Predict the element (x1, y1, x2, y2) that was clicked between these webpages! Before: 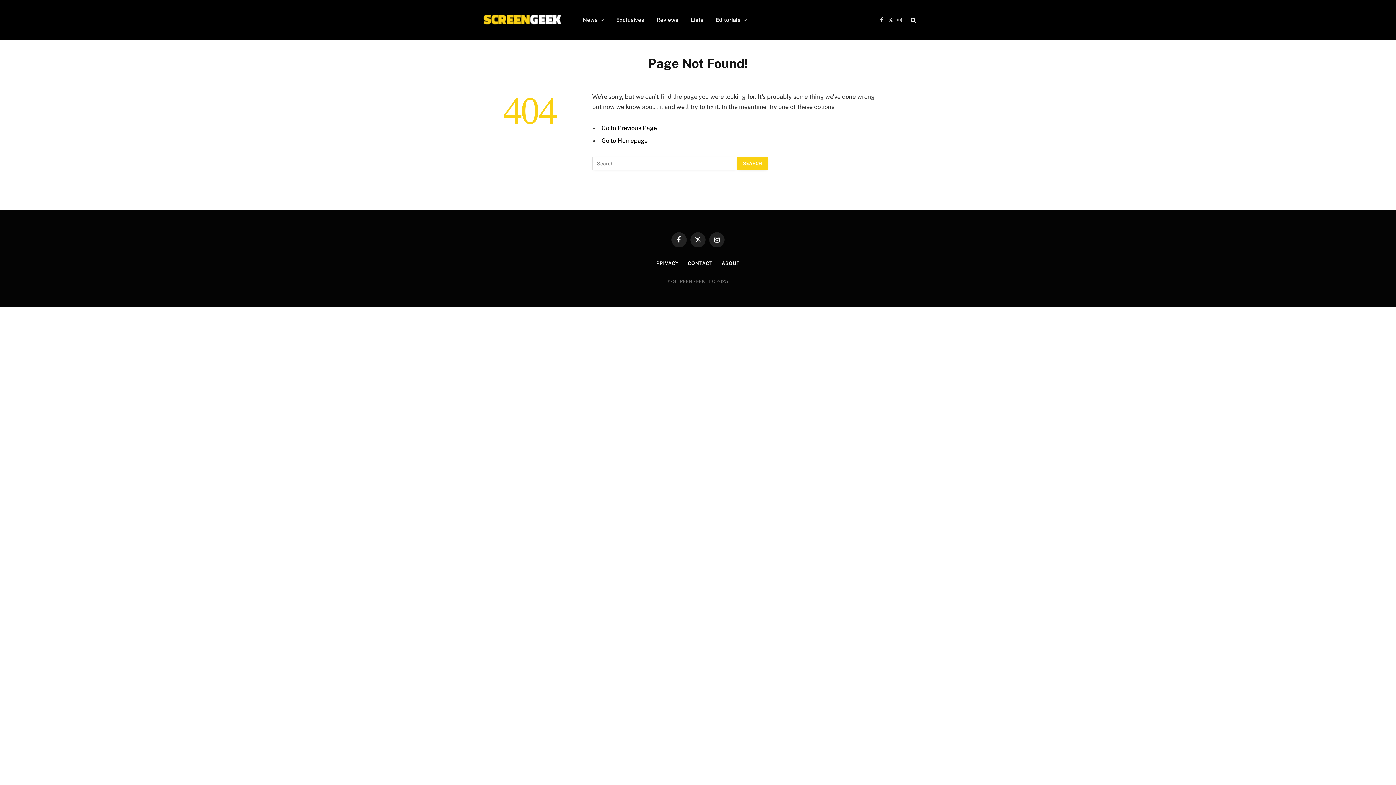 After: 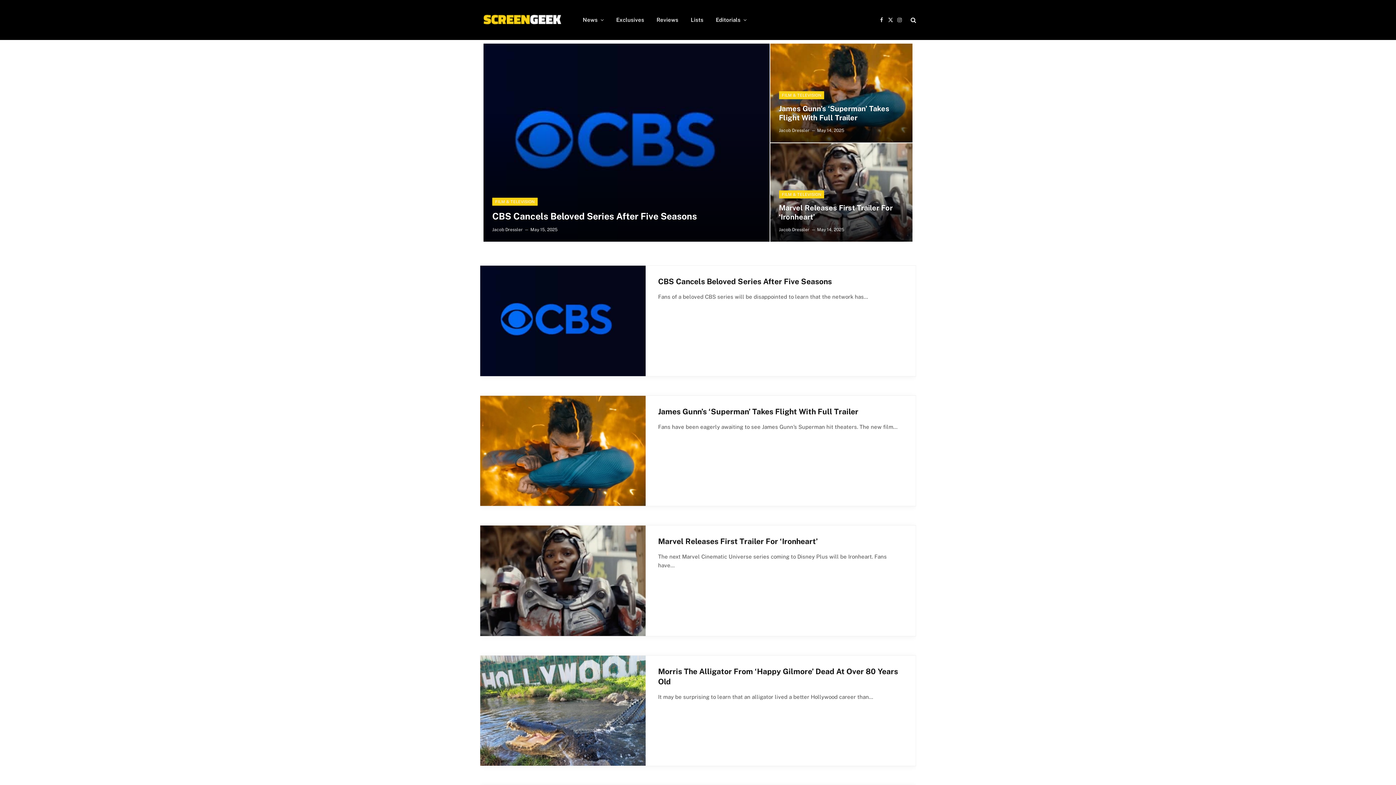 Action: bbox: (601, 137, 647, 144) label: Go to Homepage